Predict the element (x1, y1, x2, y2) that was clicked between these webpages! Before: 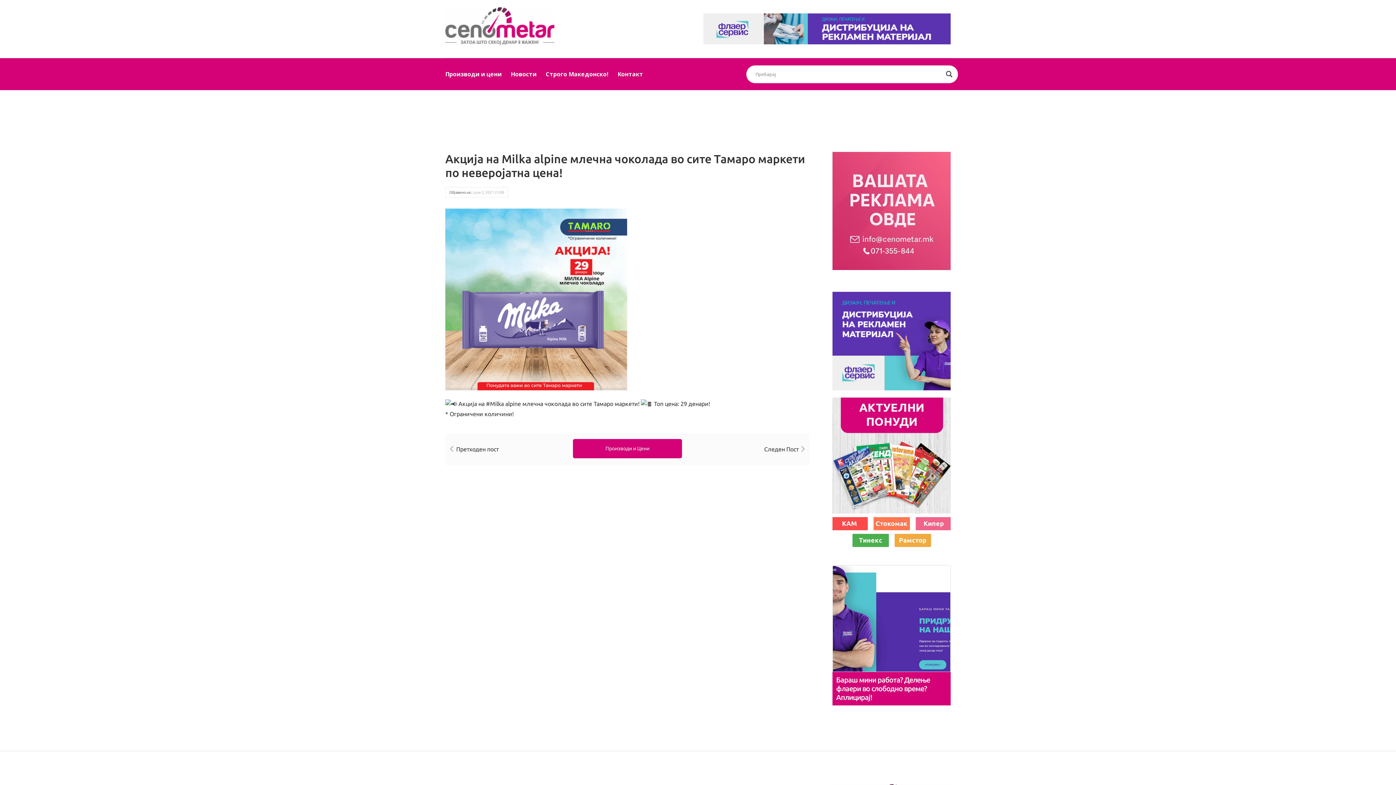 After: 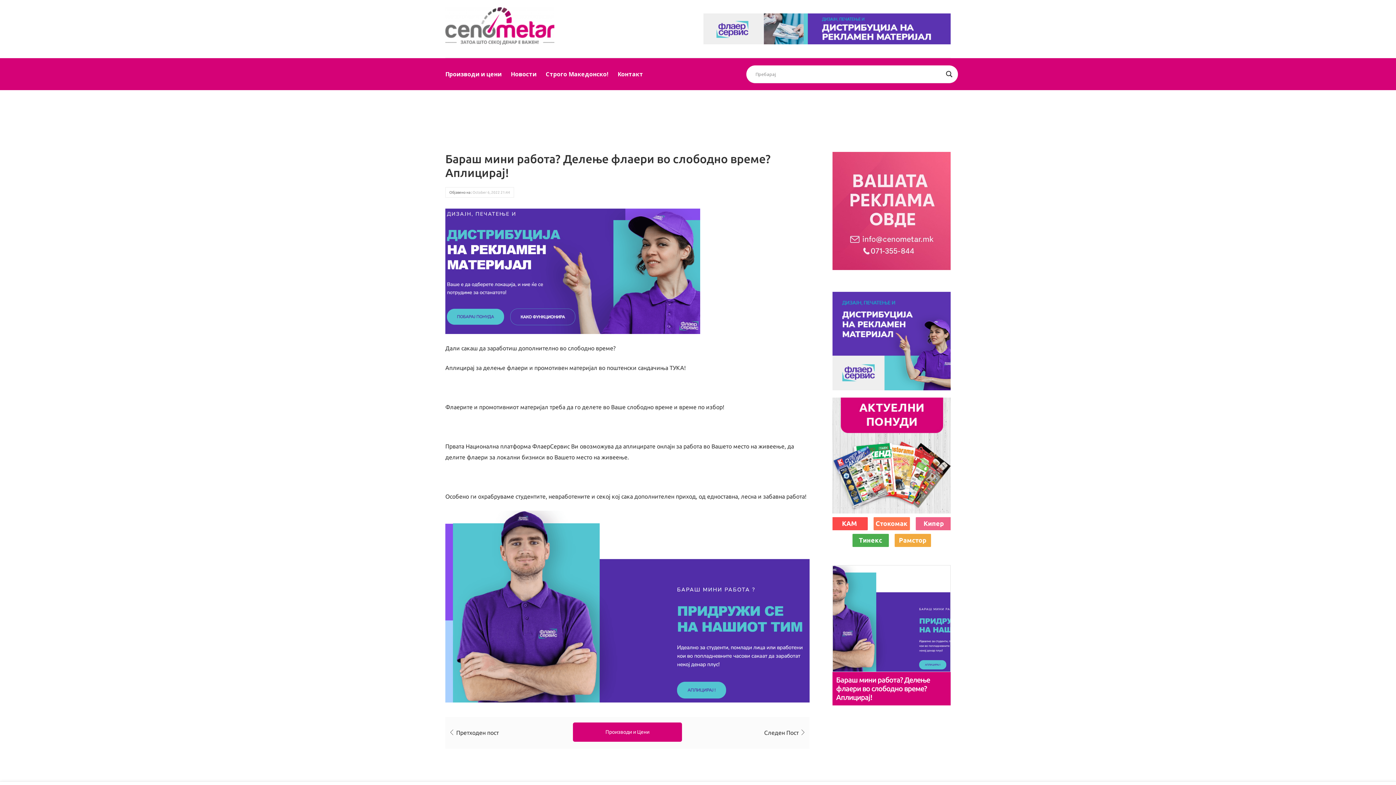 Action: bbox: (836, 676, 930, 701) label: Бараш мини работа? Делење флаери во слободно време? Аплицирај!